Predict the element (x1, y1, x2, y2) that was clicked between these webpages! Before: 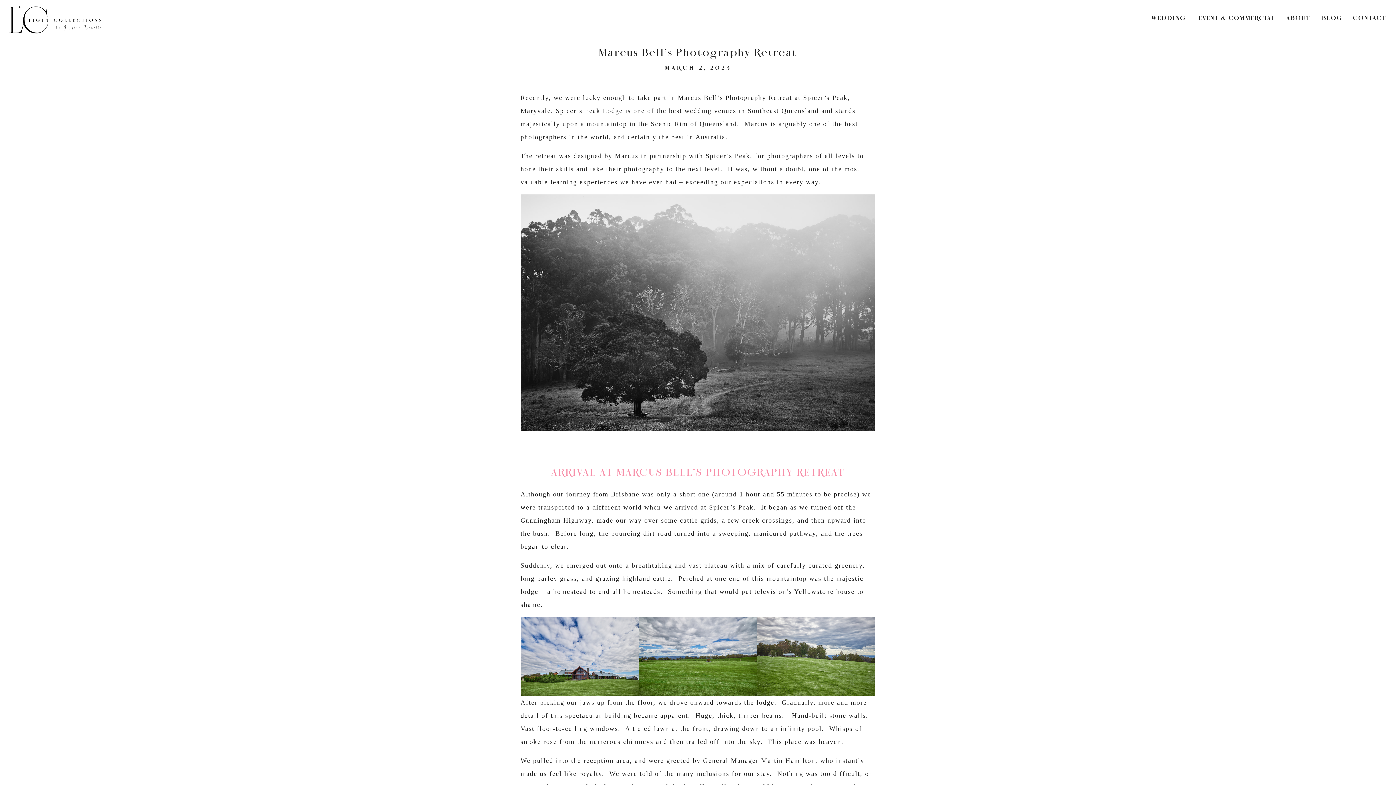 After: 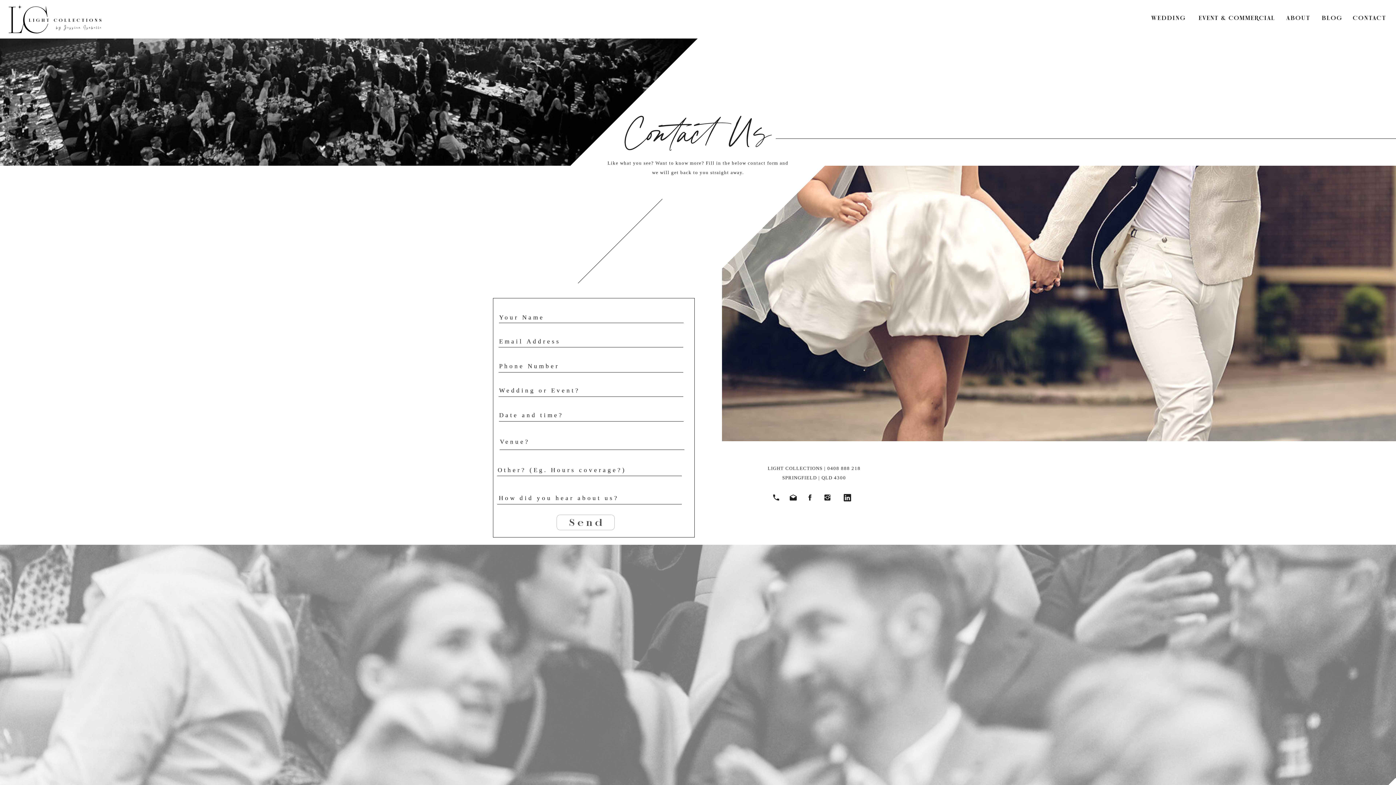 Action: bbox: (1350, 14, 1389, 23) label: CONTACT